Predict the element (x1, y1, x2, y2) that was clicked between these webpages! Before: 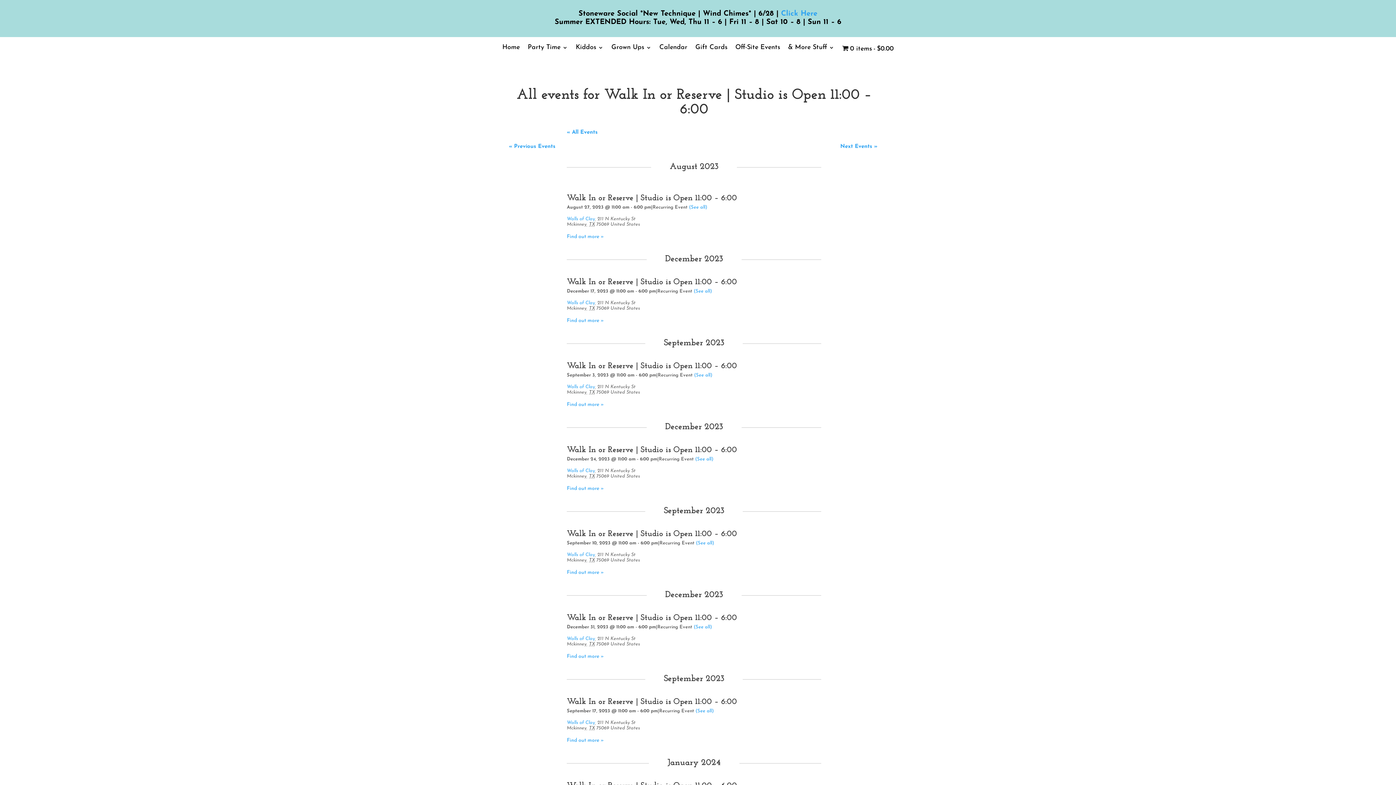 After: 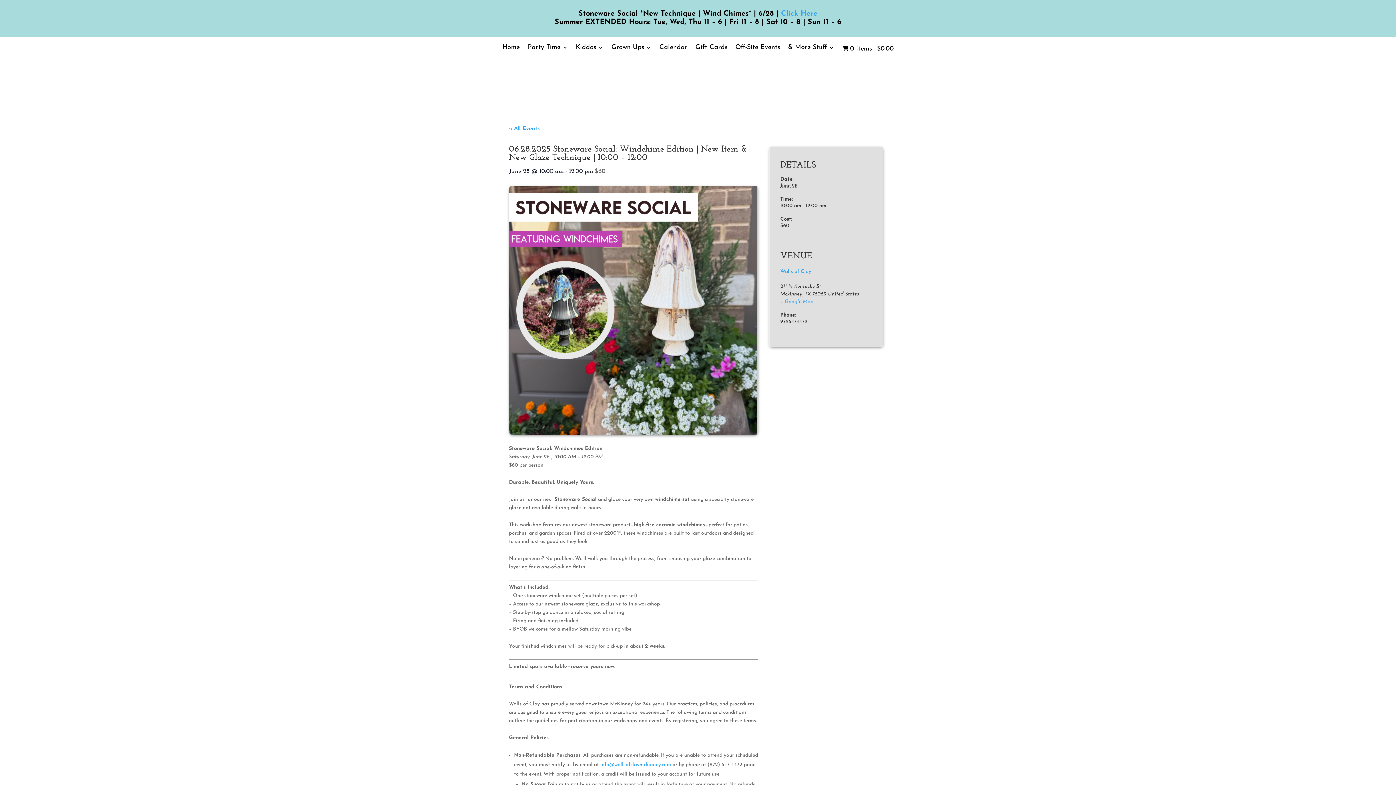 Action: bbox: (781, 10, 817, 17) label: Click Here